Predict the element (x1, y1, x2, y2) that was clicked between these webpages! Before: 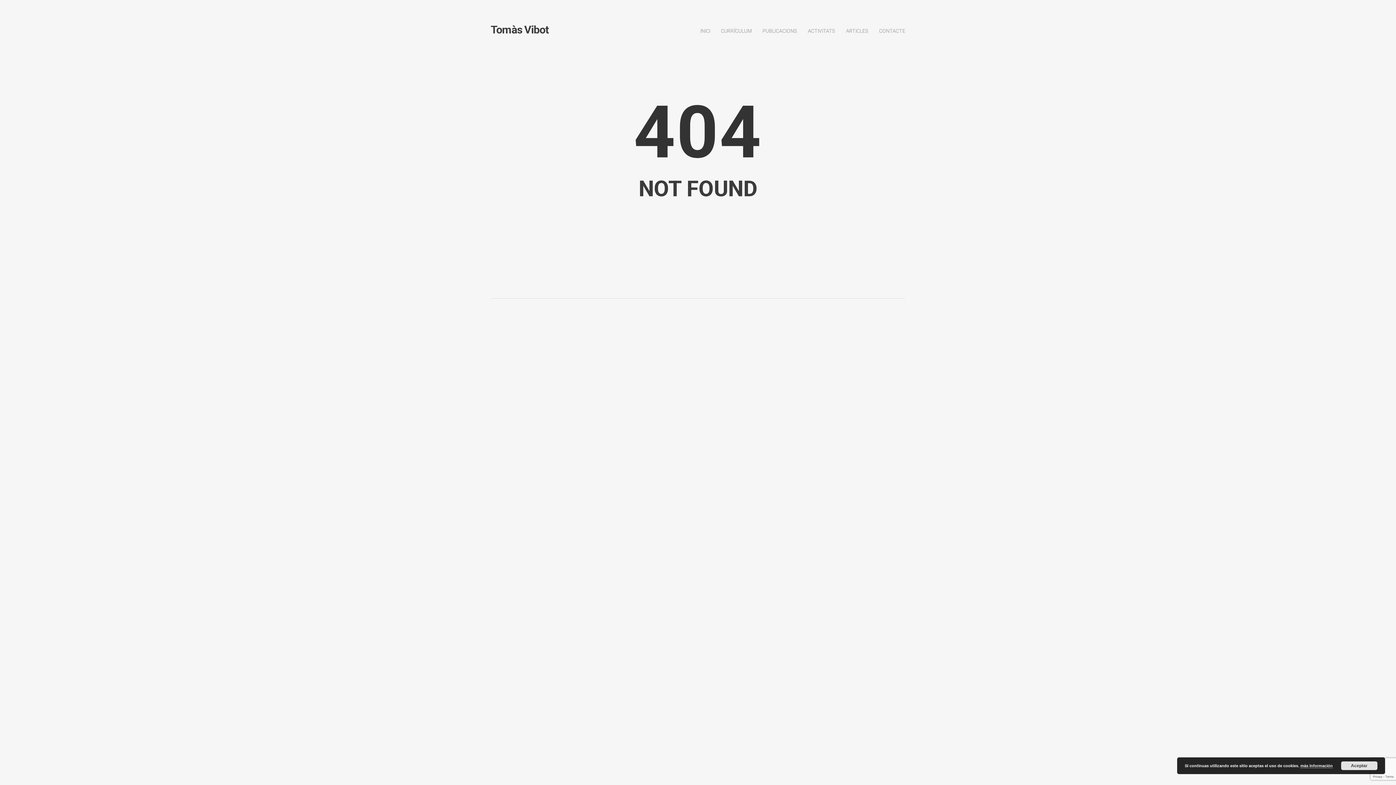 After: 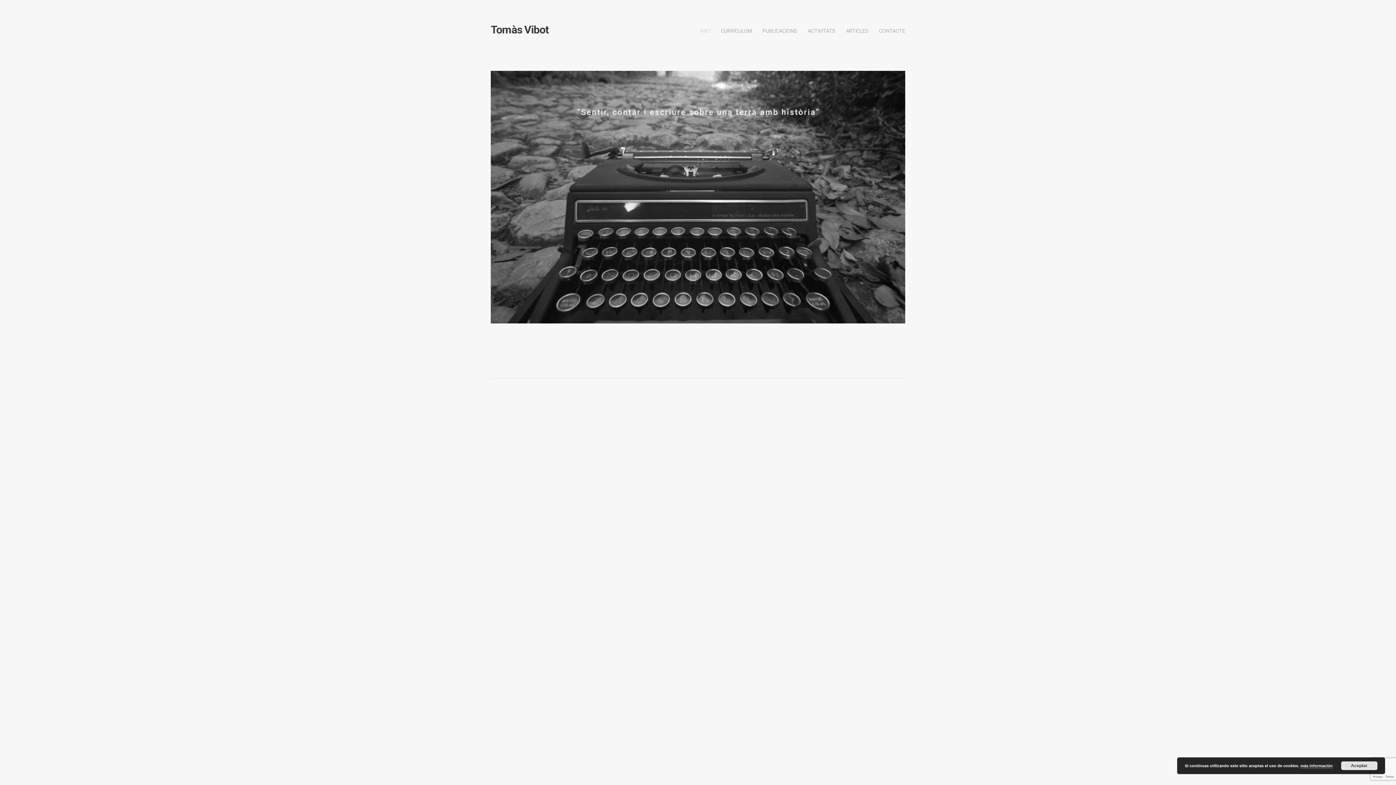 Action: label: Tomàs Vibot bbox: (490, 24, 549, 35)